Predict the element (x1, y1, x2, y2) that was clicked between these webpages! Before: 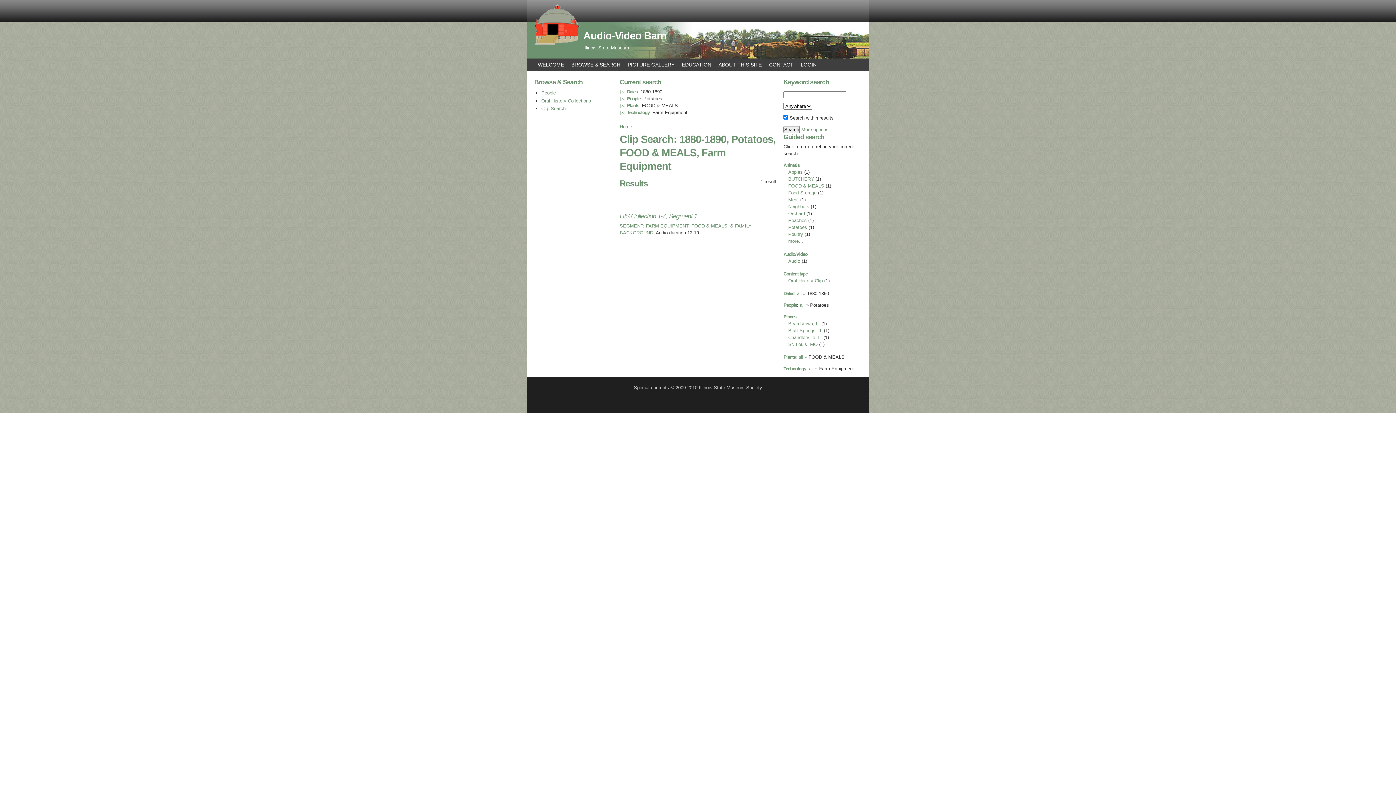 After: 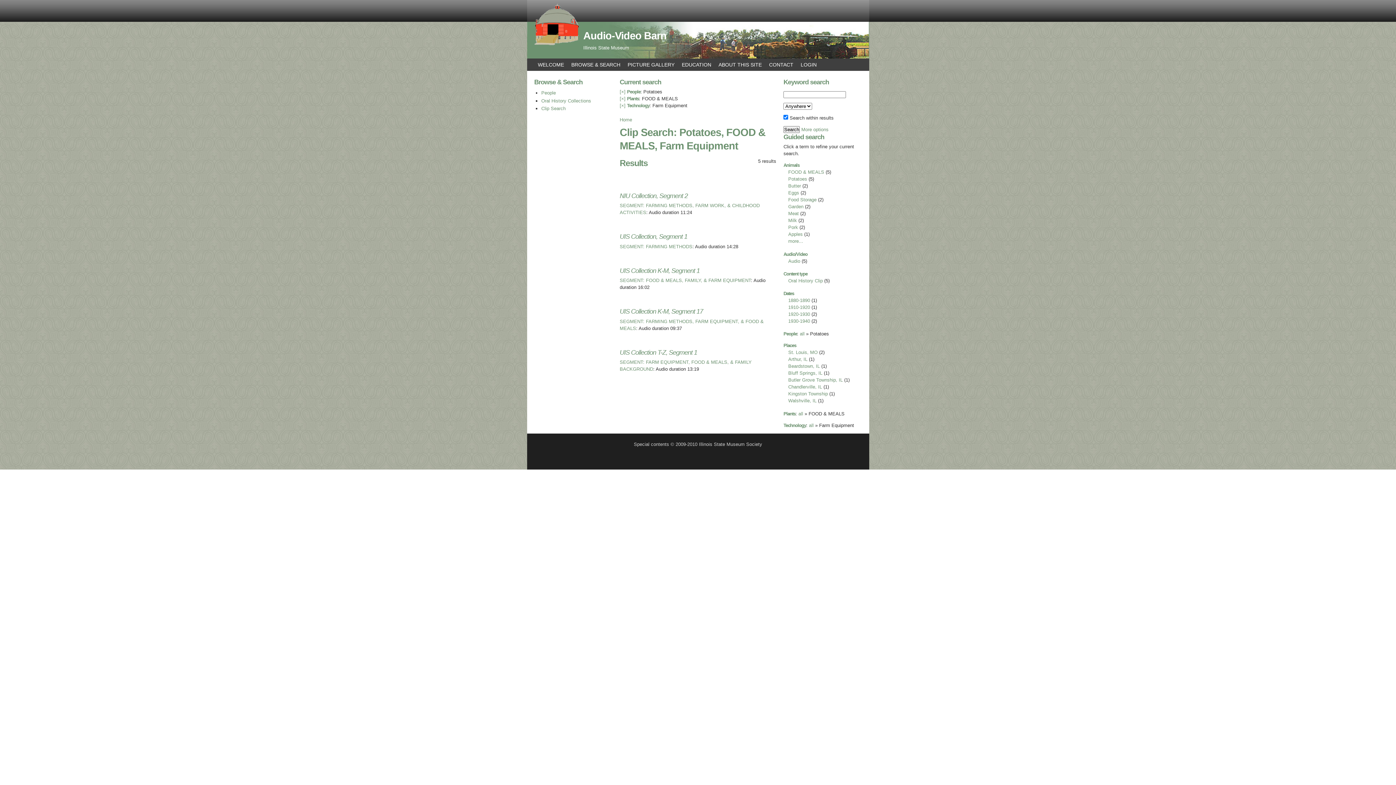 Action: label: [×] bbox: (619, 89, 625, 94)